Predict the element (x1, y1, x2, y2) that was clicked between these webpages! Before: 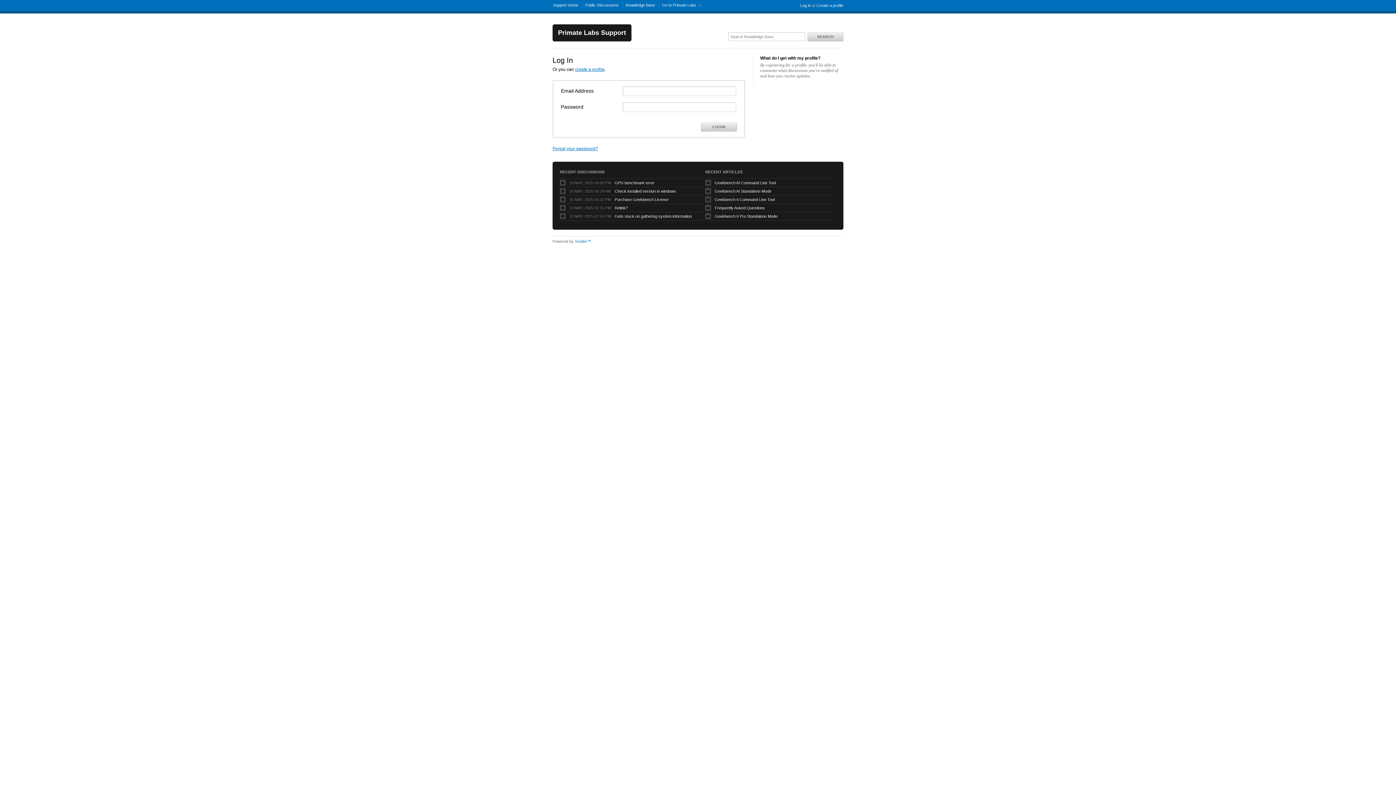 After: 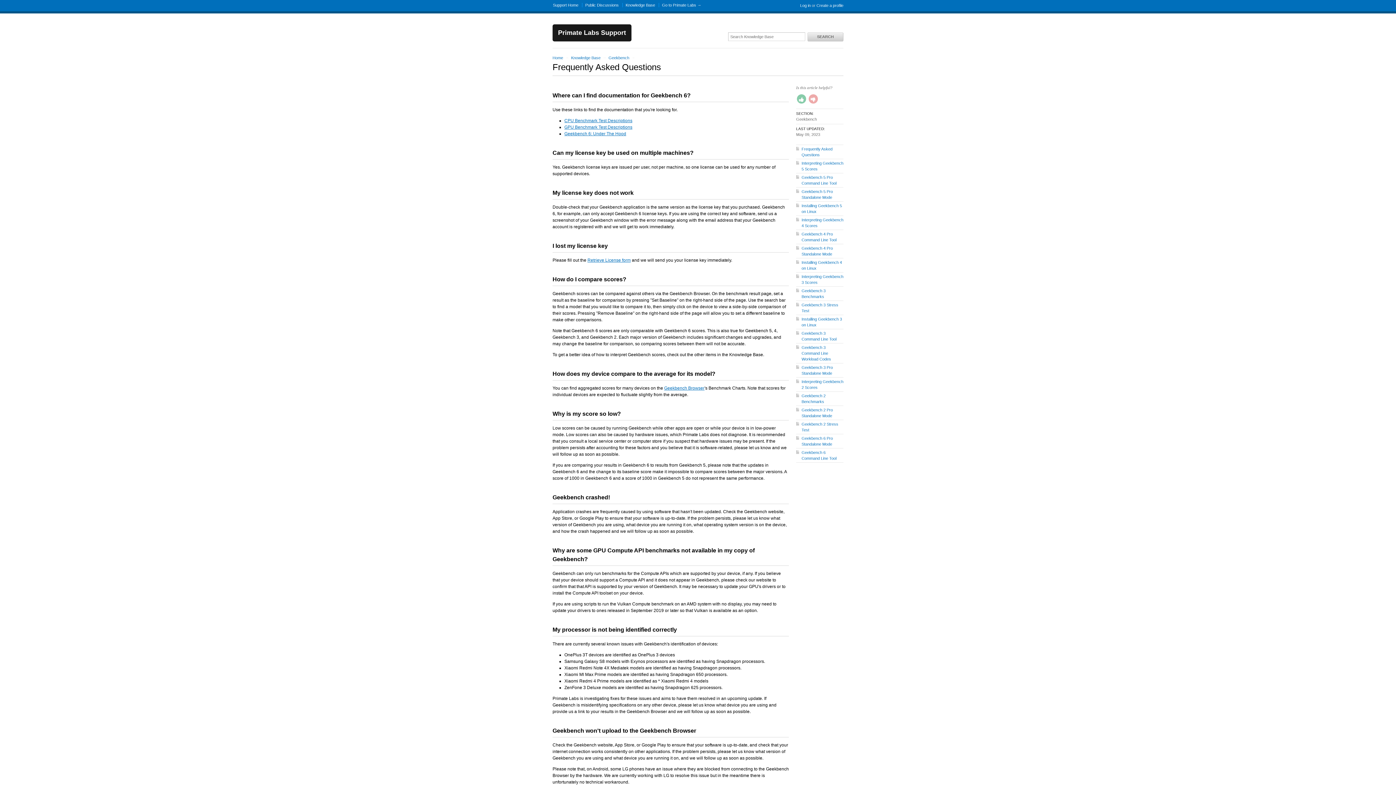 Action: label: Frequently Asked Questions bbox: (714, 205, 805, 210)